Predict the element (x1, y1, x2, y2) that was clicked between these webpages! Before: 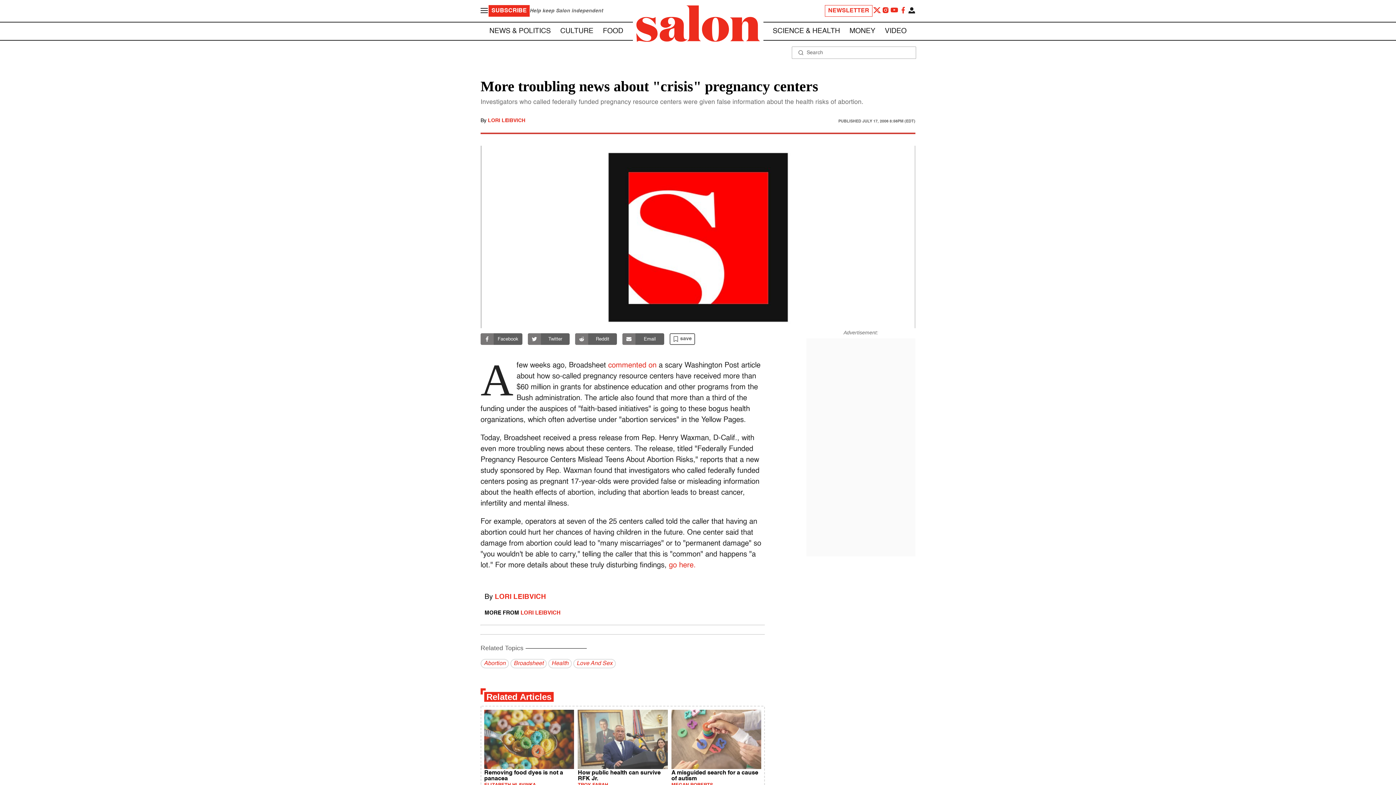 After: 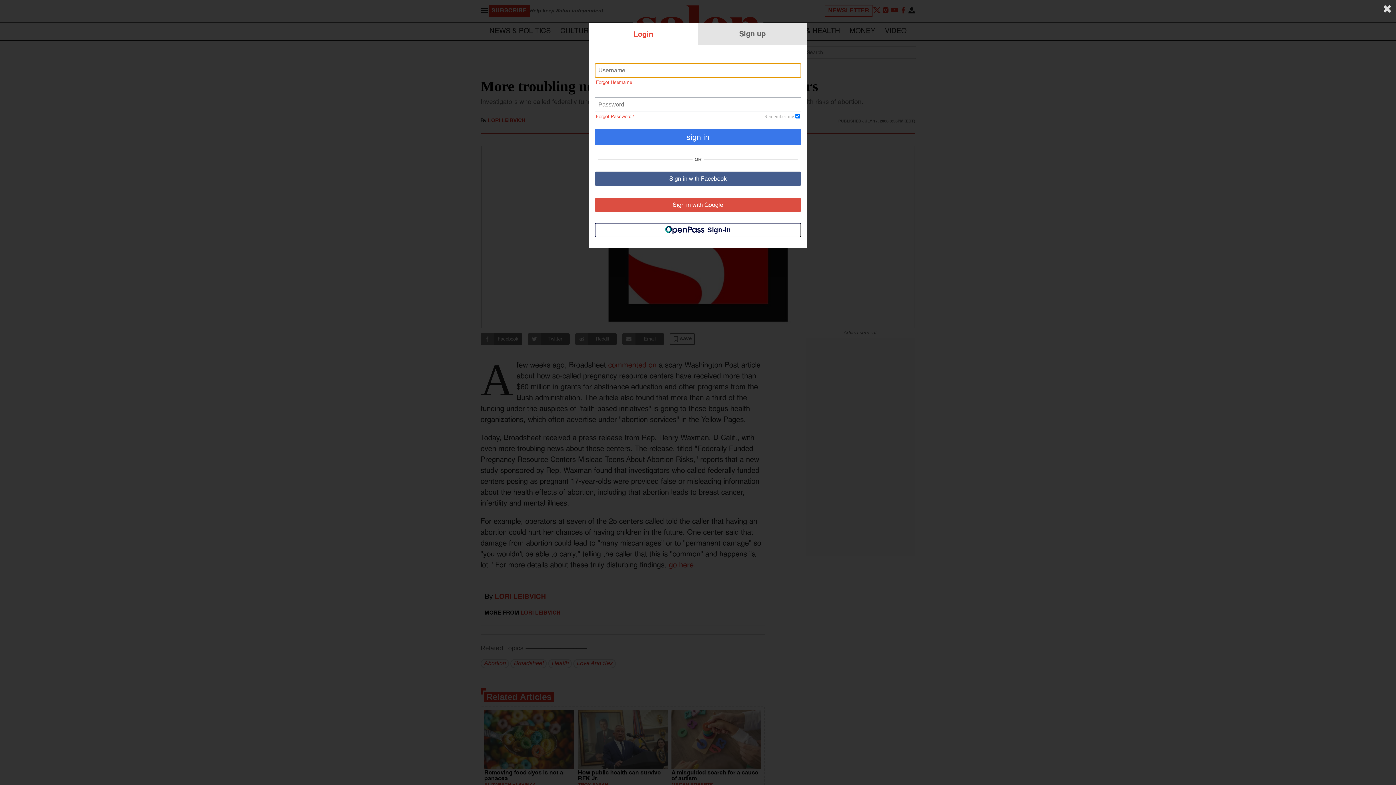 Action: bbox: (669, 329, 695, 348) label: save